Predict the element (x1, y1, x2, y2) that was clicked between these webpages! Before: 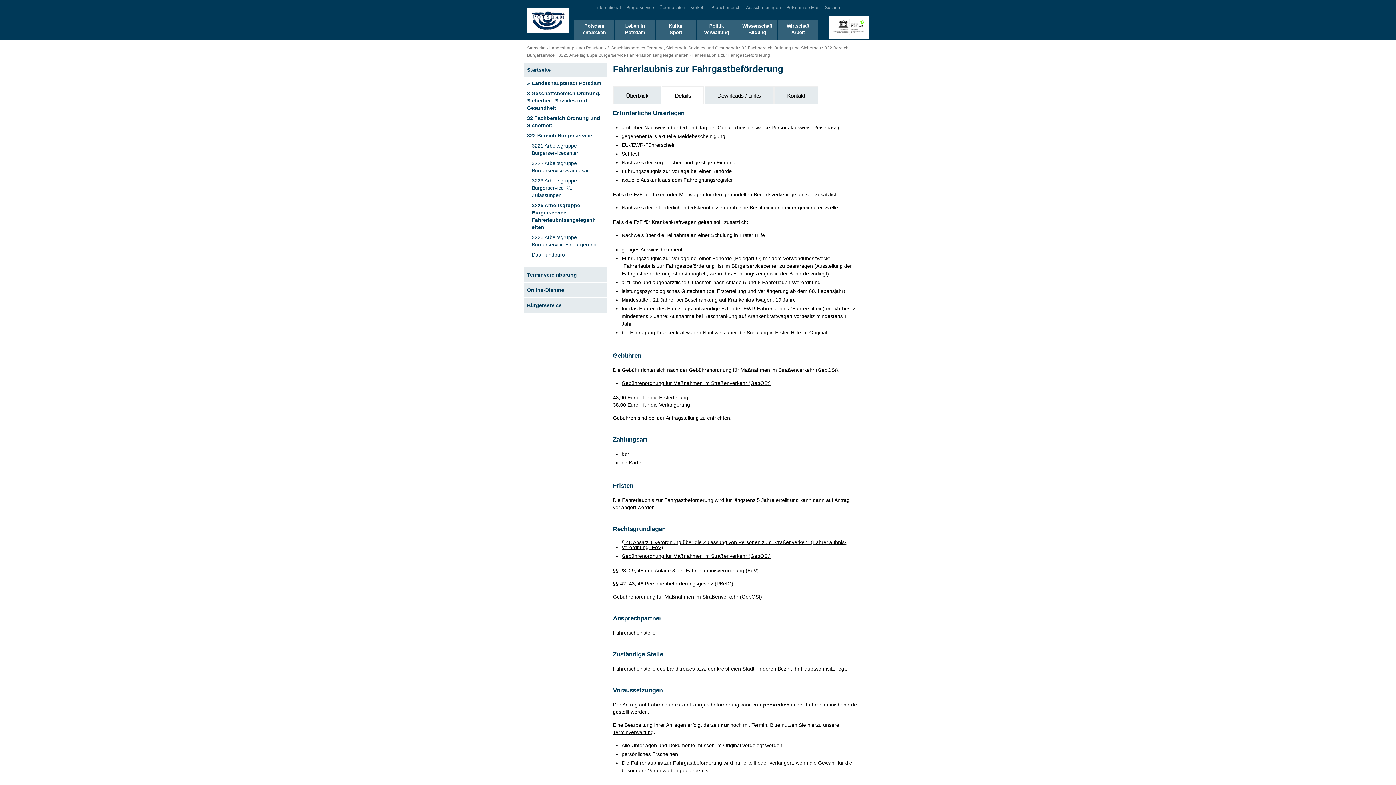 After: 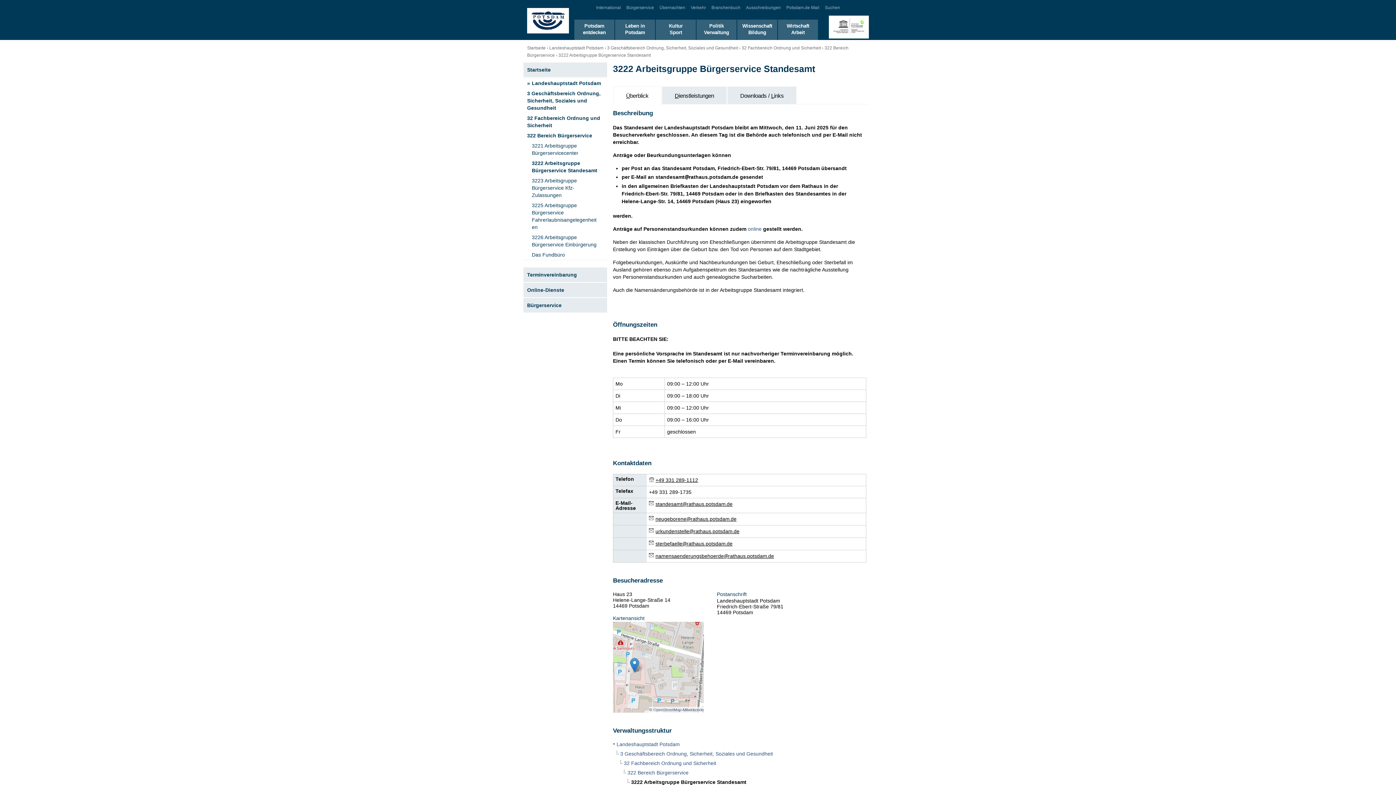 Action: label: 3222 Arbeitsgruppe Bürgerservice Standesamt bbox: (523, 158, 607, 175)